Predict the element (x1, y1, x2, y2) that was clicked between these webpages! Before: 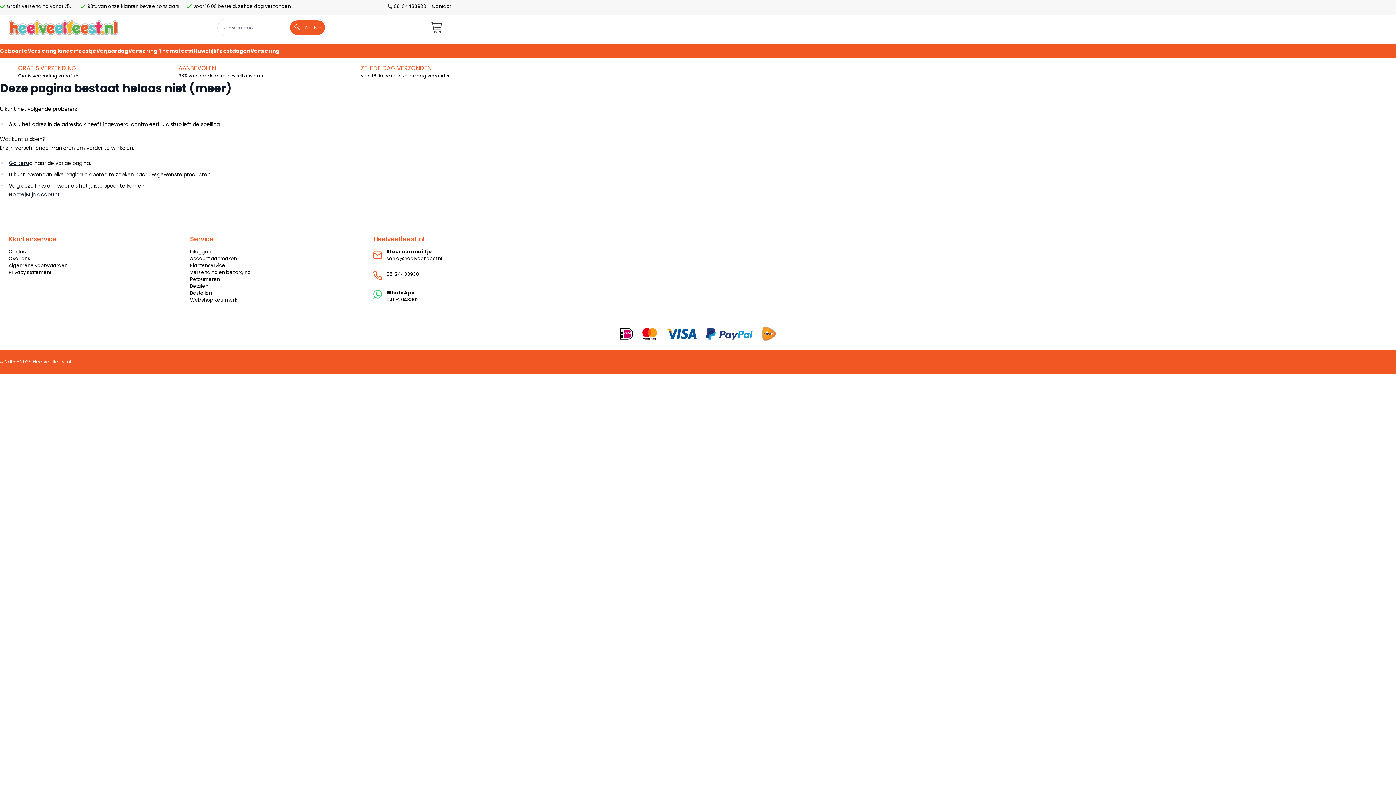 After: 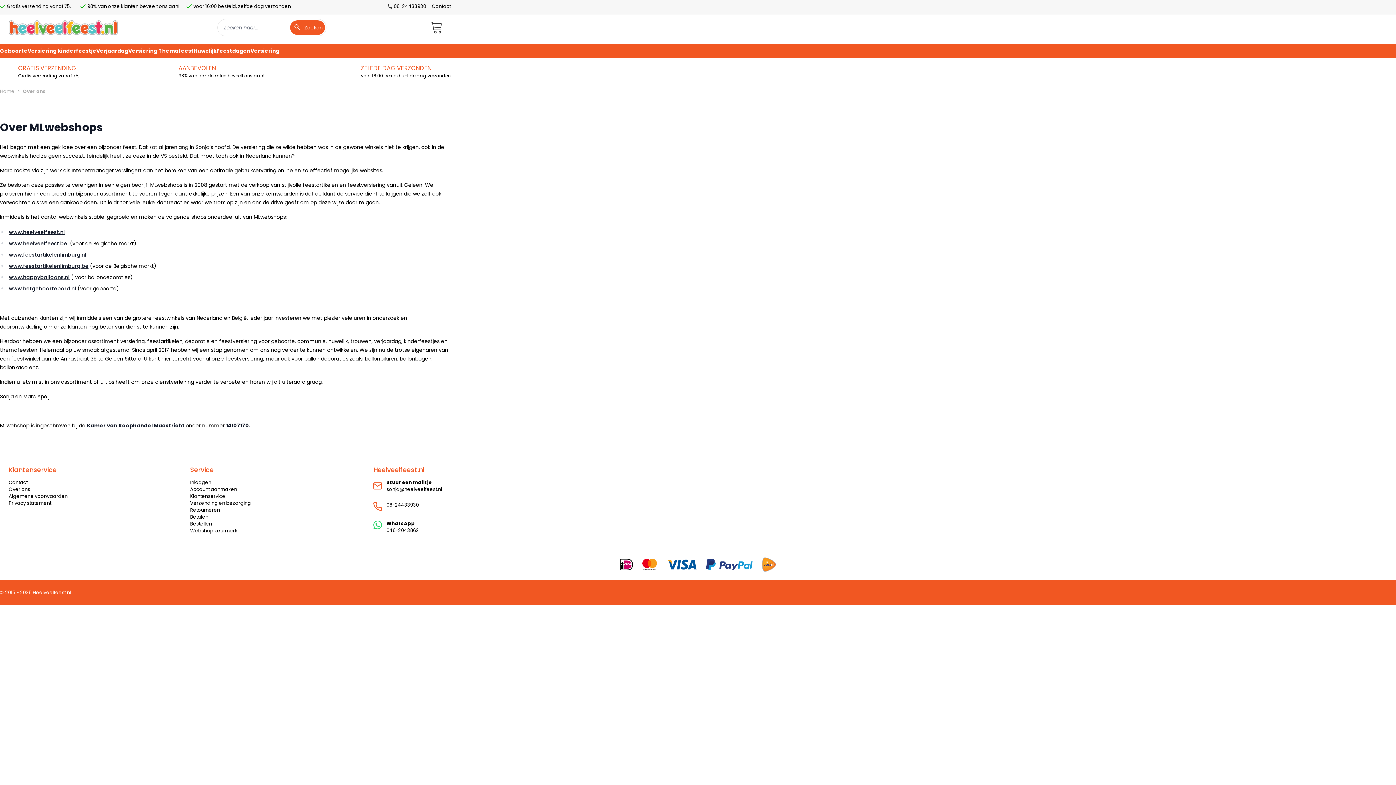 Action: bbox: (8, 255, 30, 262) label: Over ons